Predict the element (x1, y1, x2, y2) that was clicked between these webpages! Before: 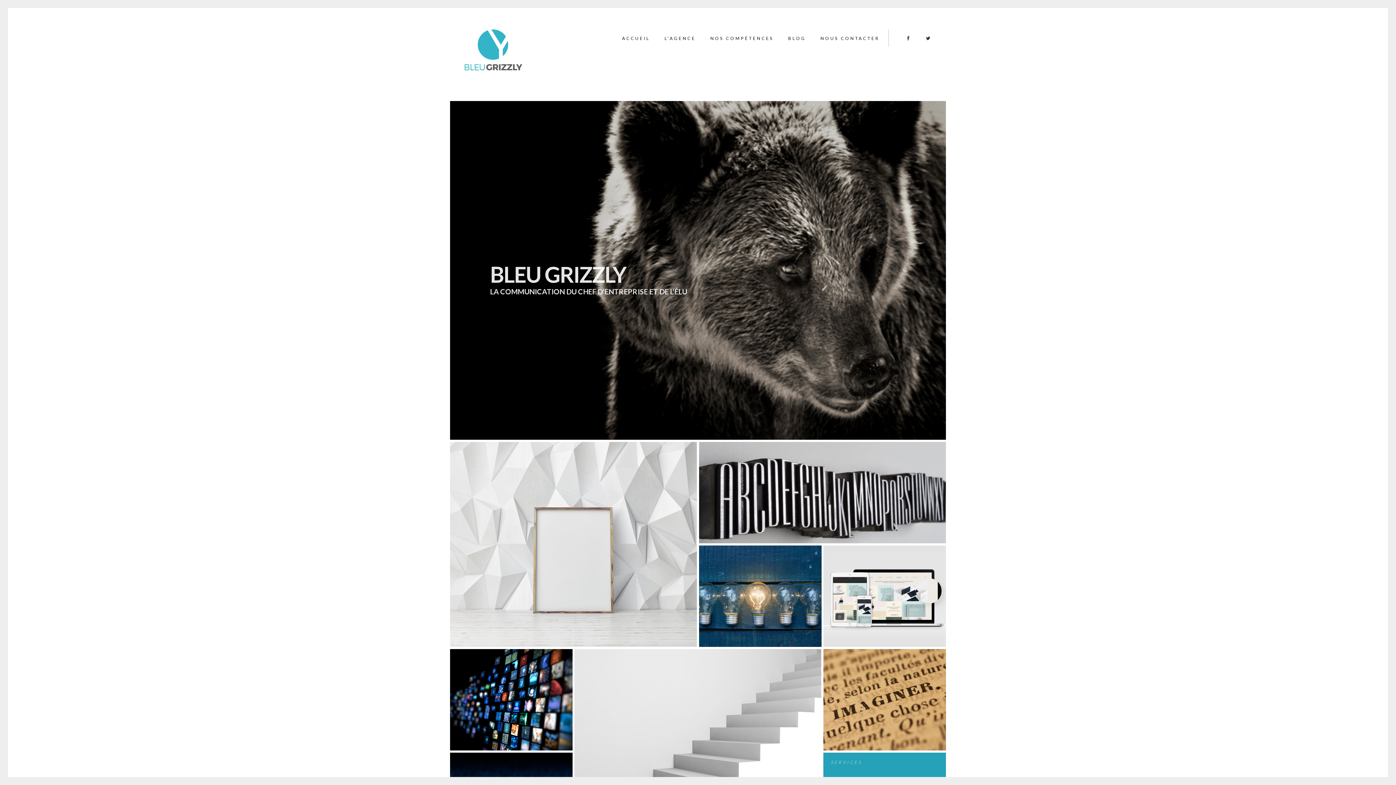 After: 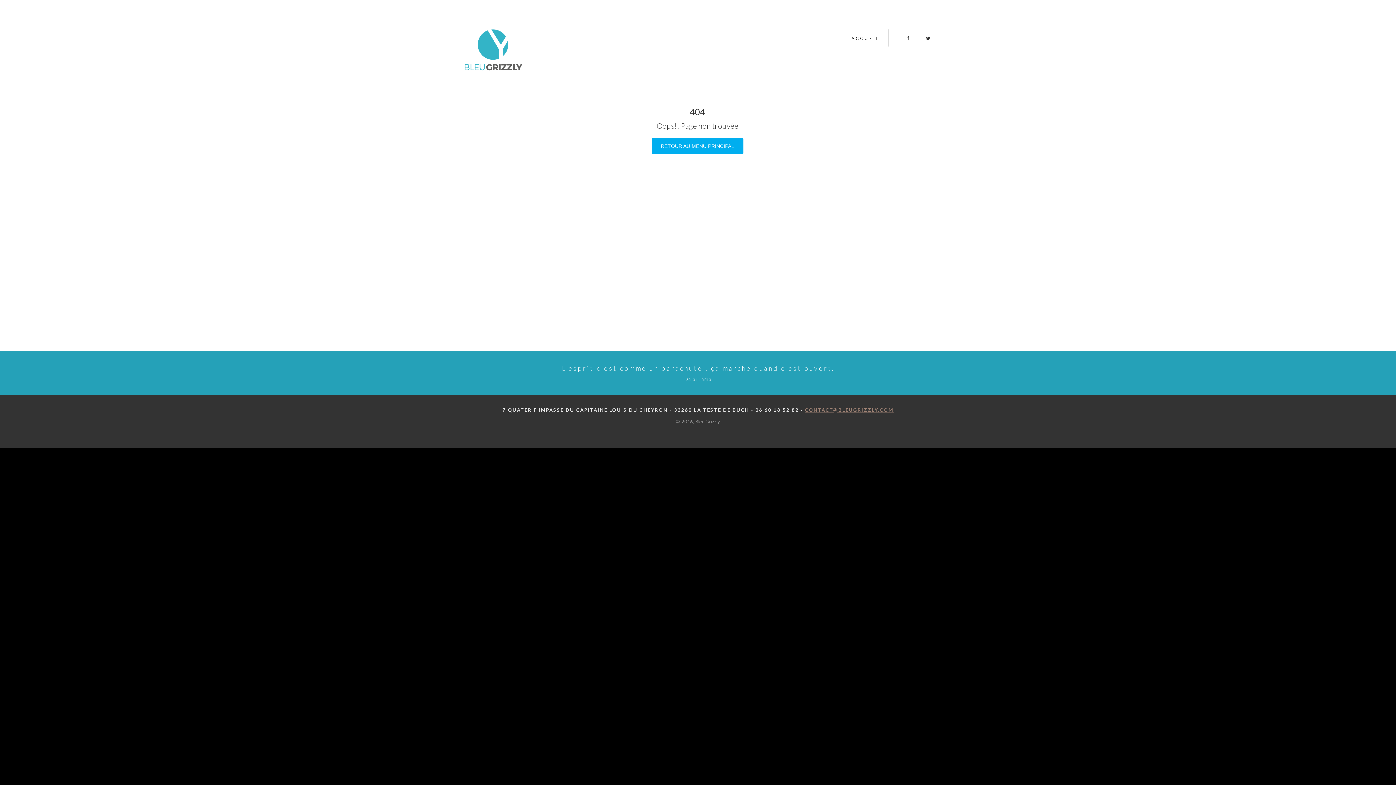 Action: bbox: (823, 545, 946, 647) label: CONTENU POUR SITE INTERNET
/ / /